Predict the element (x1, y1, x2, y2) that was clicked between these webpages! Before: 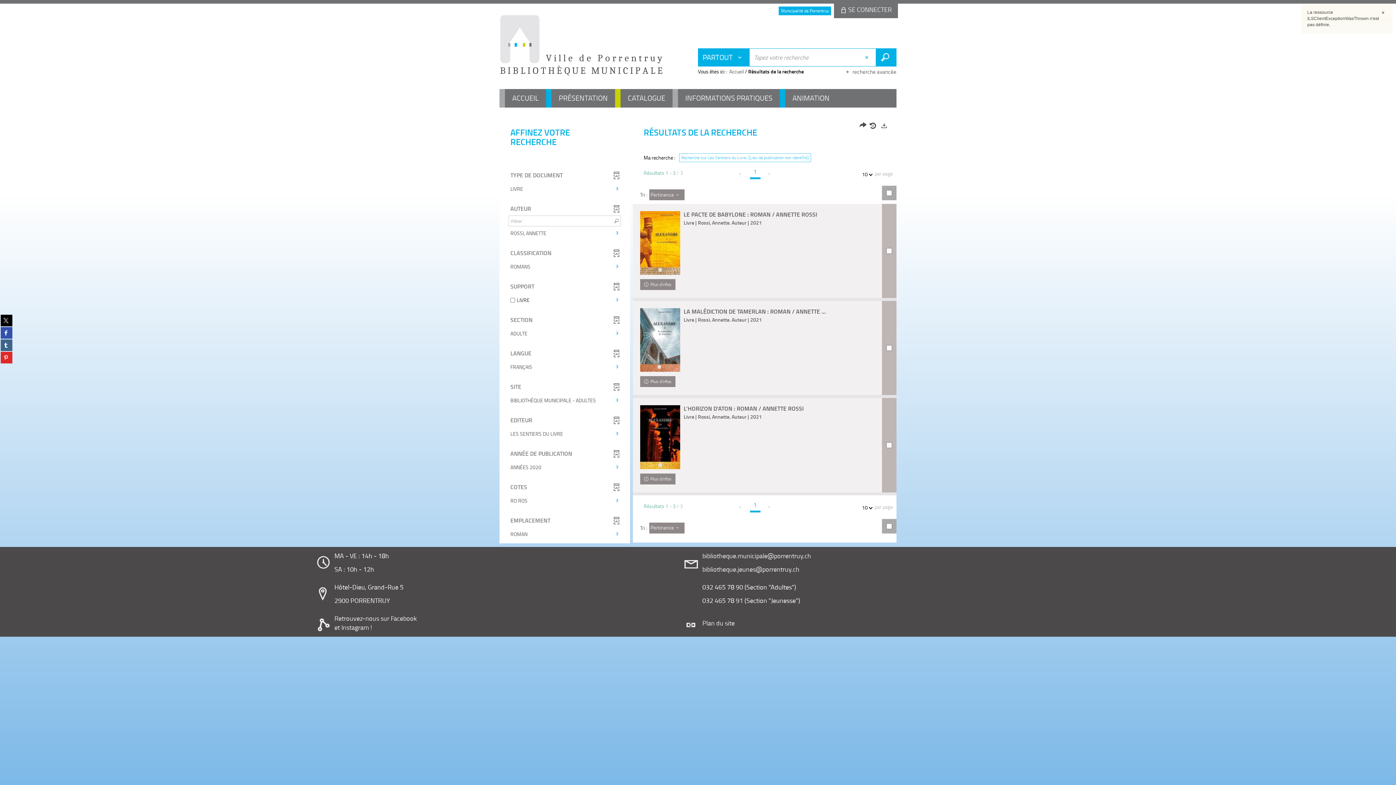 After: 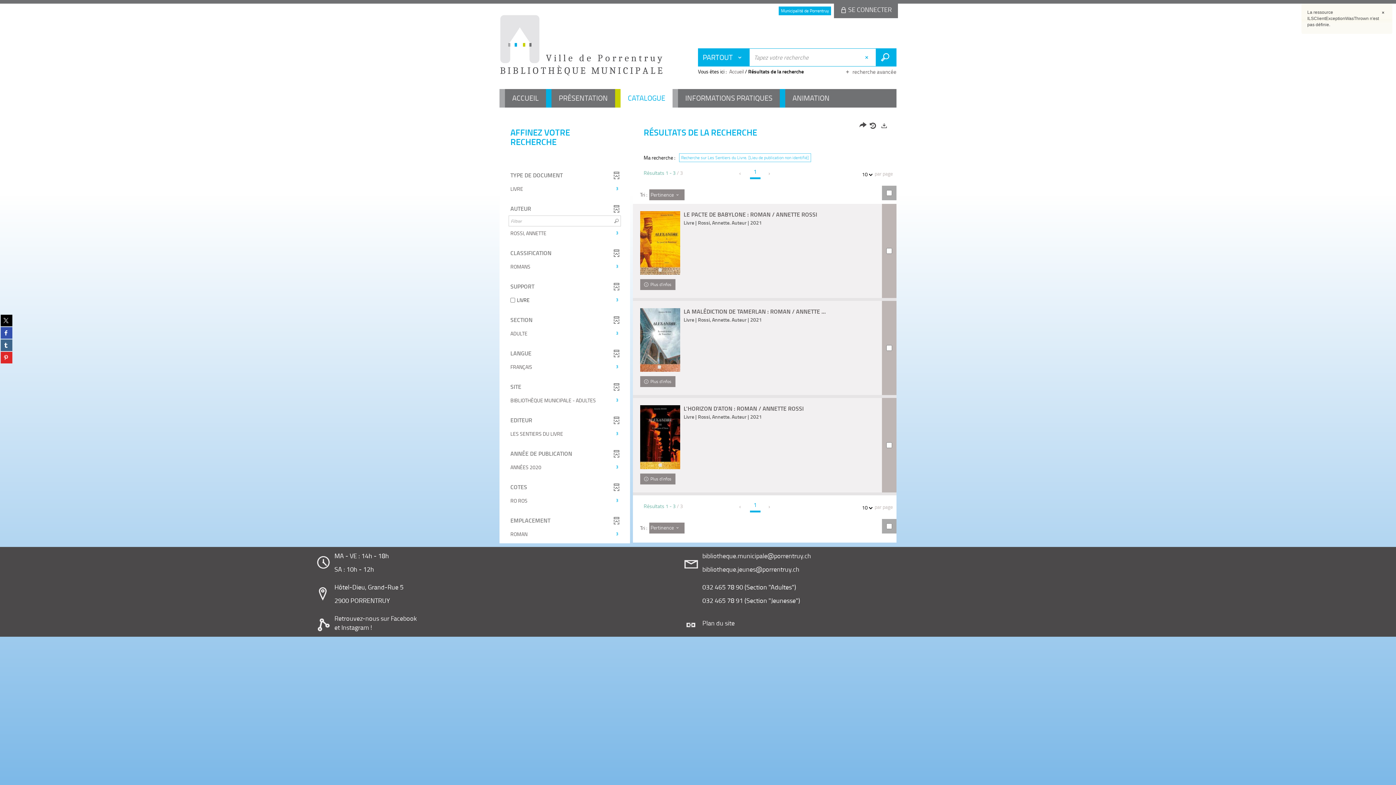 Action: bbox: (620, 89, 672, 107) label: CATALOGUE